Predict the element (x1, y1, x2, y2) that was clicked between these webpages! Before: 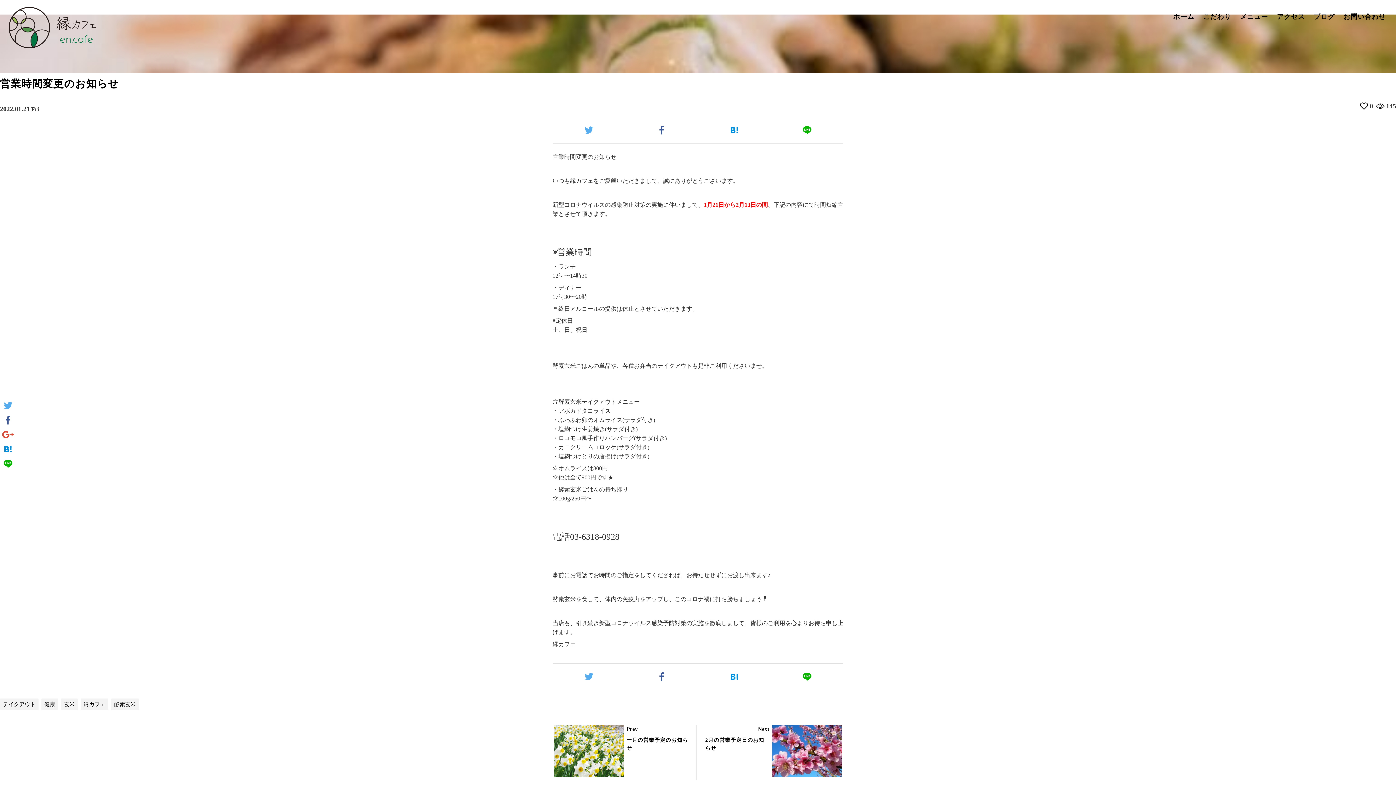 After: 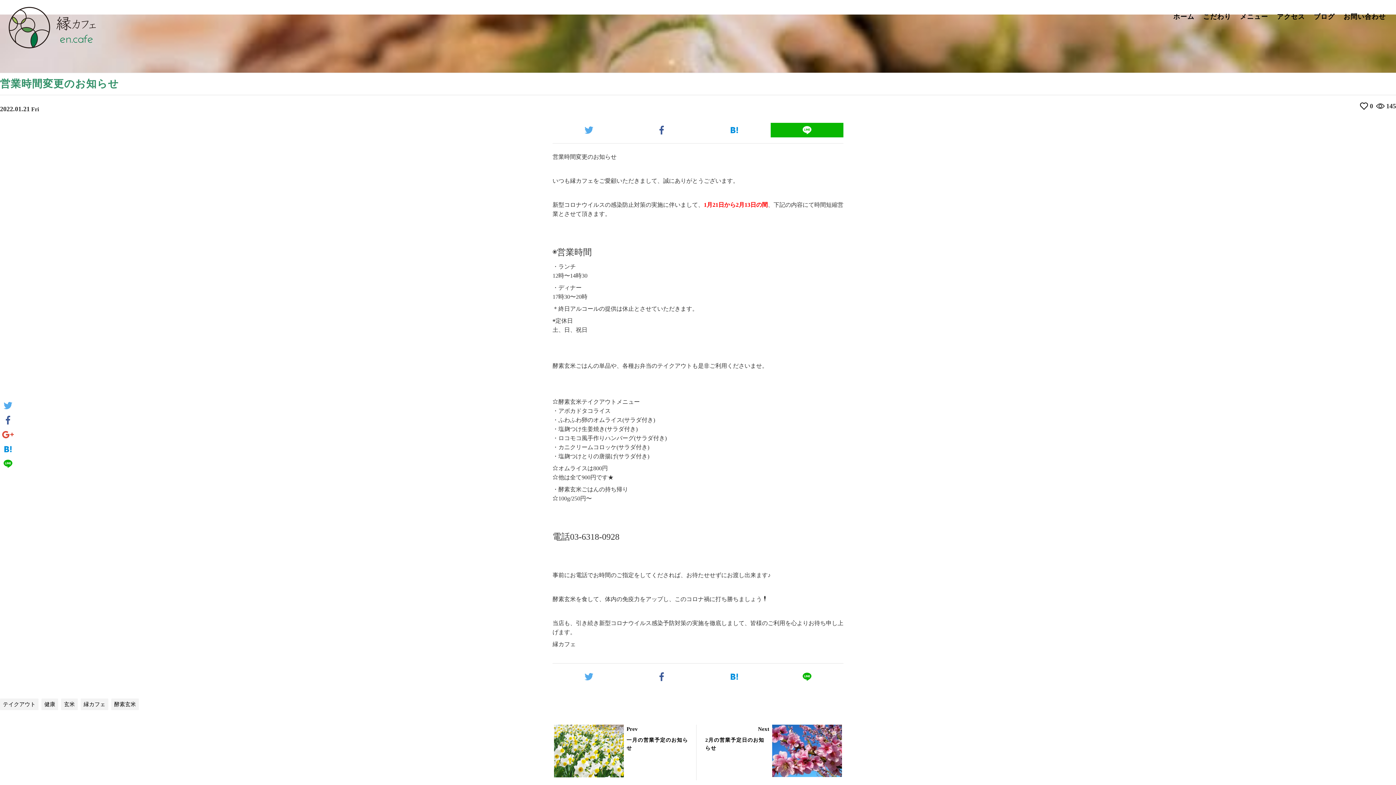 Action: bbox: (770, 122, 843, 137)